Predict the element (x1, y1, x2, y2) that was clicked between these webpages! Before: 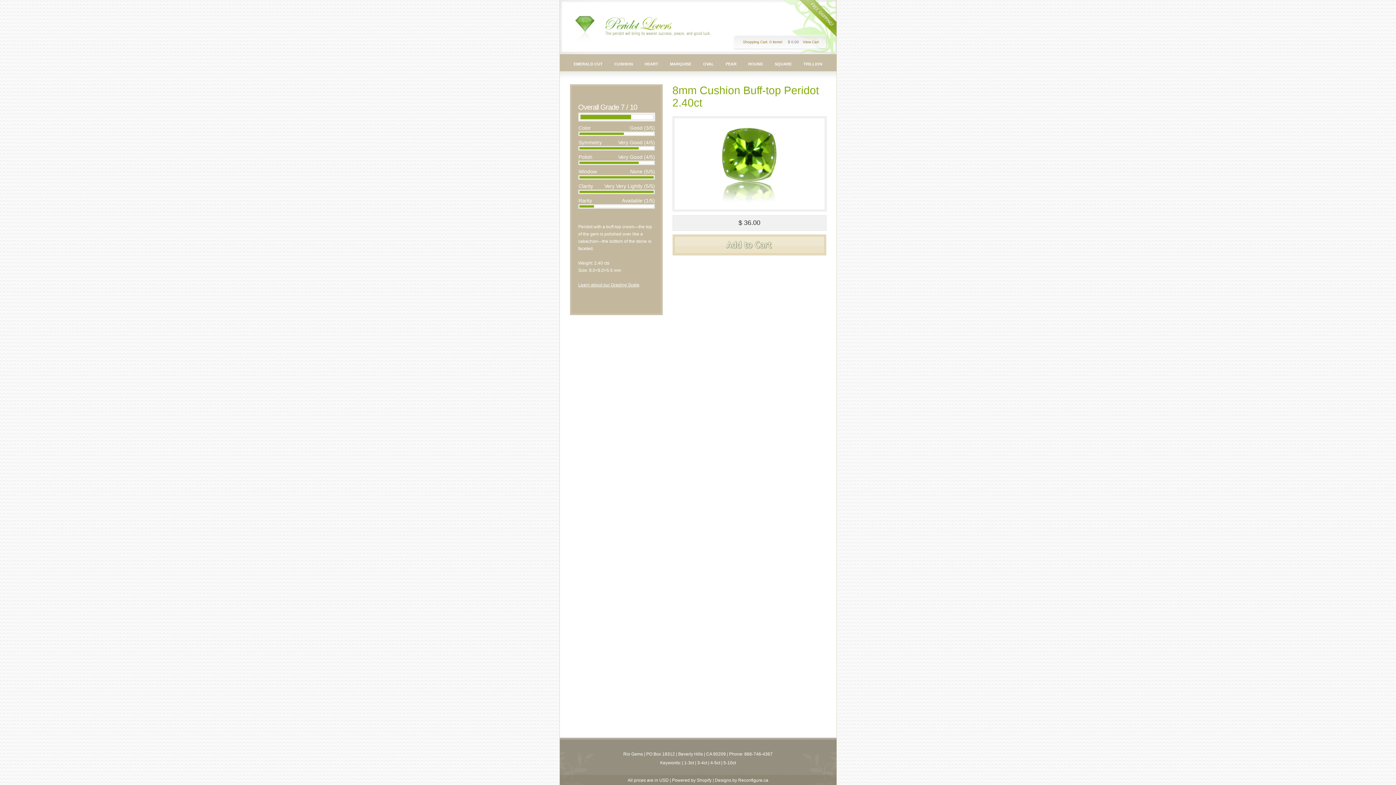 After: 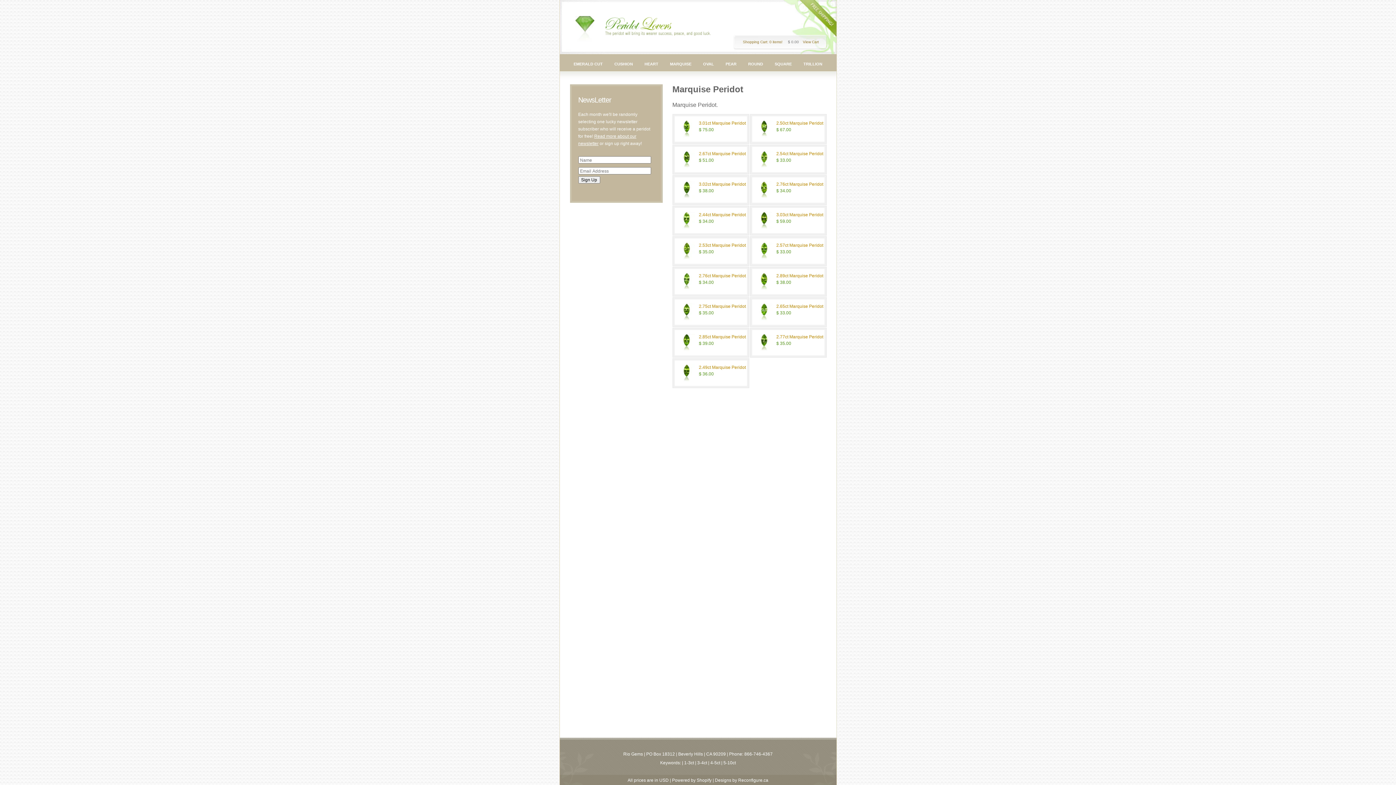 Action: label: MARQUISE bbox: (665, 59, 696, 68)